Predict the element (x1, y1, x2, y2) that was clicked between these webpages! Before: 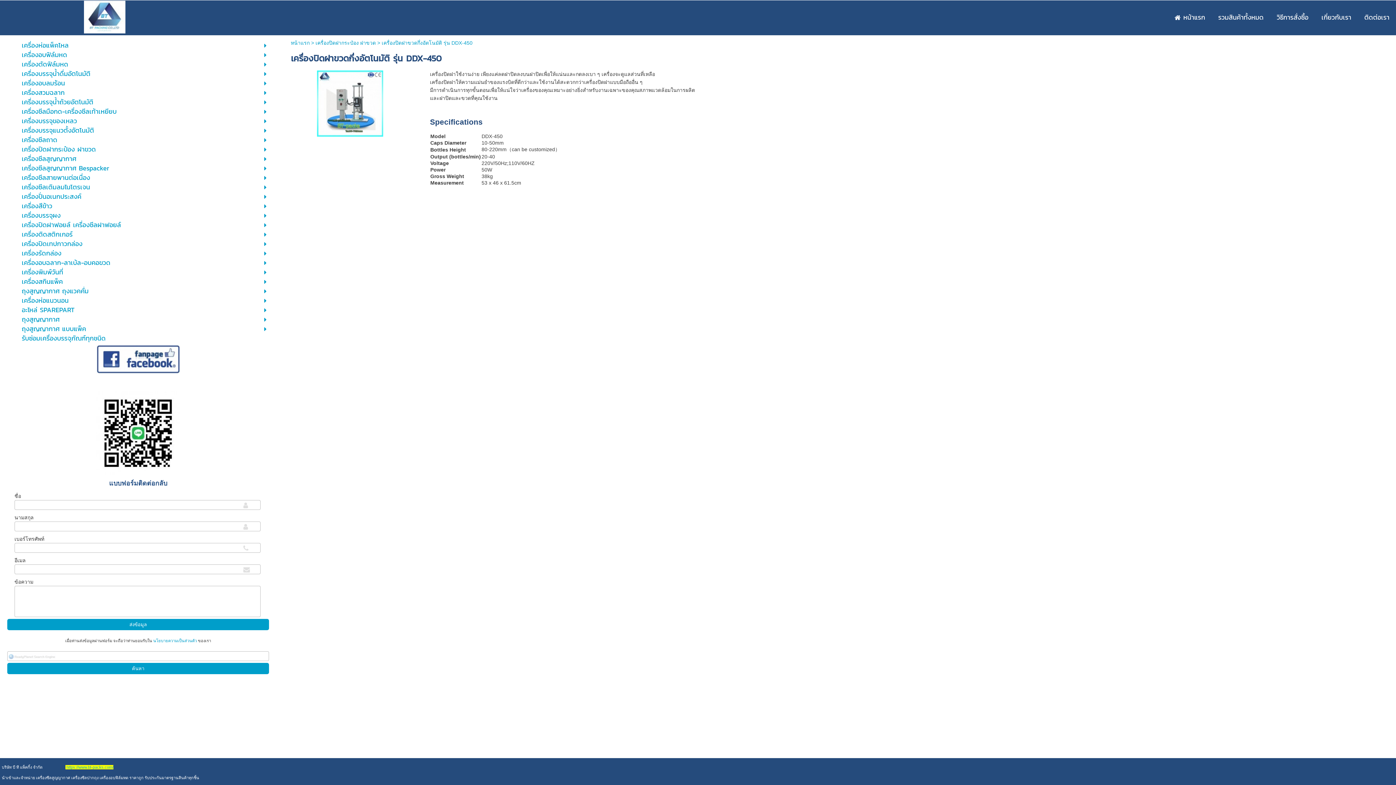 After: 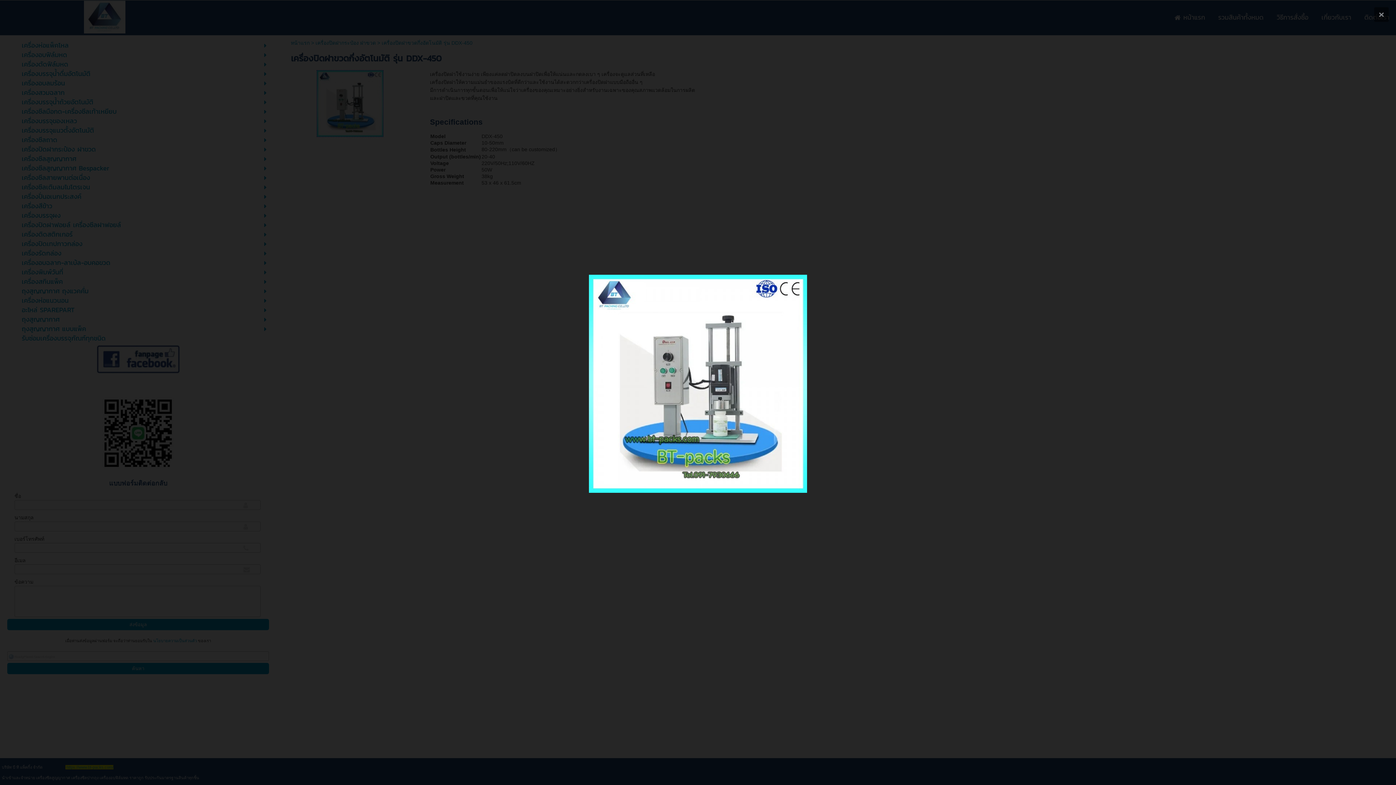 Action: bbox: (317, 93, 383, 111)